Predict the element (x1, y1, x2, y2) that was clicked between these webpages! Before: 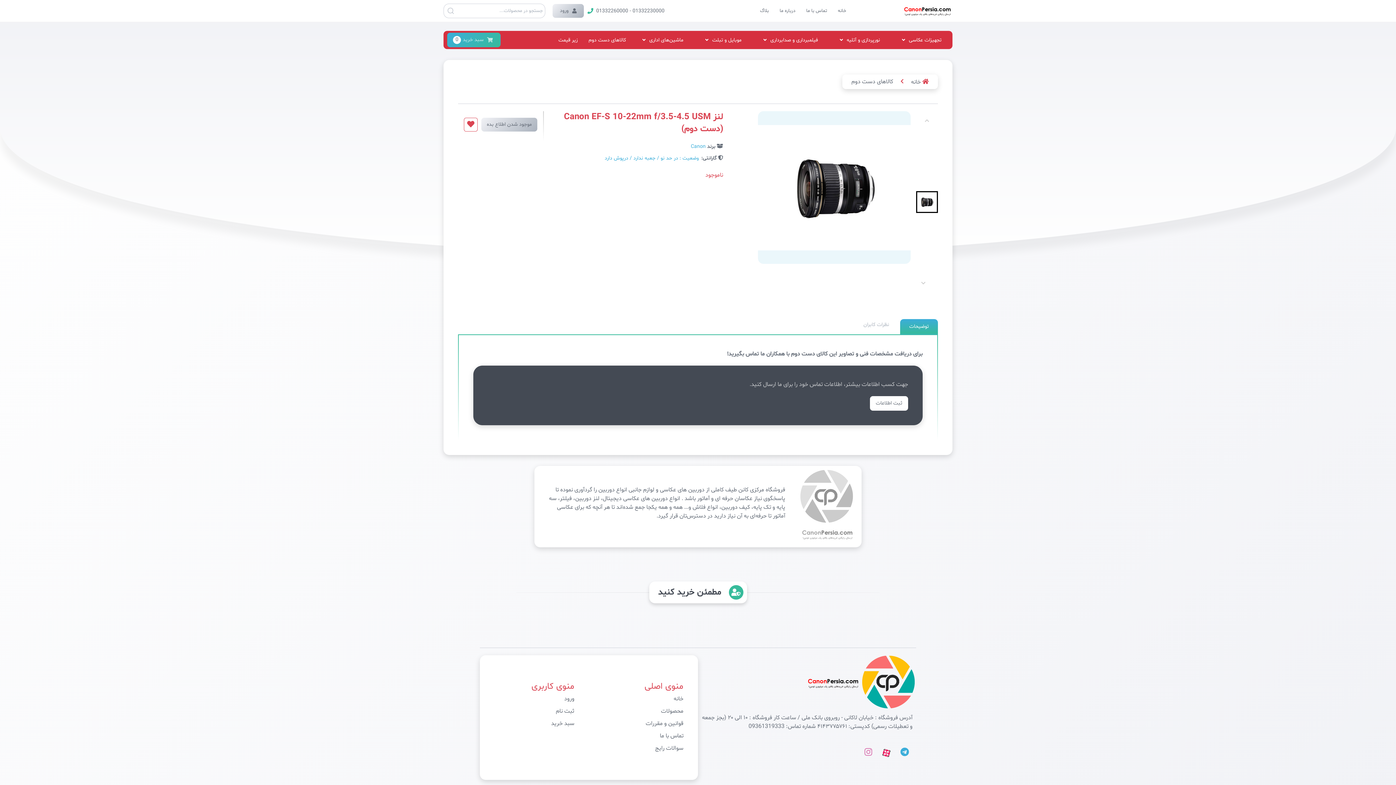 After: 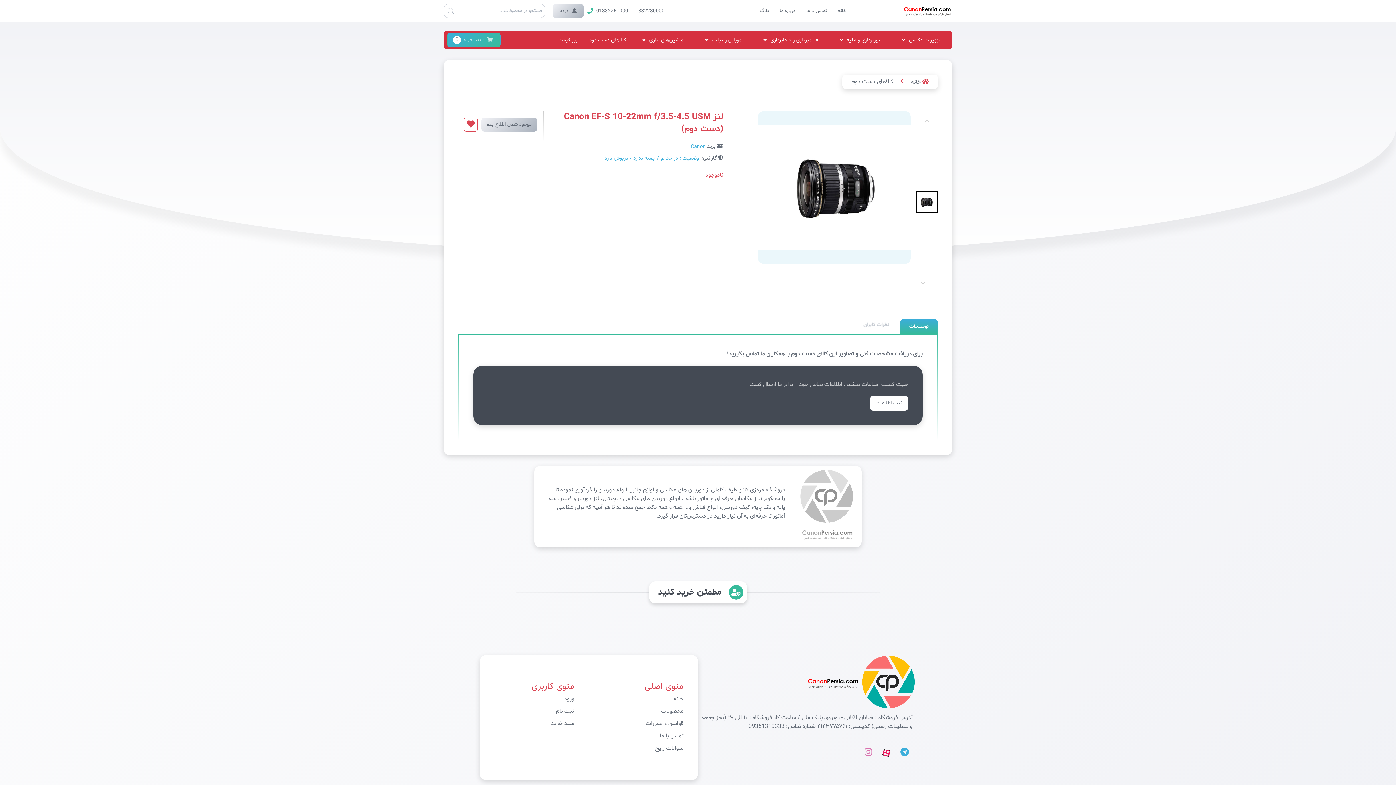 Action: bbox: (467, 117, 474, 132)